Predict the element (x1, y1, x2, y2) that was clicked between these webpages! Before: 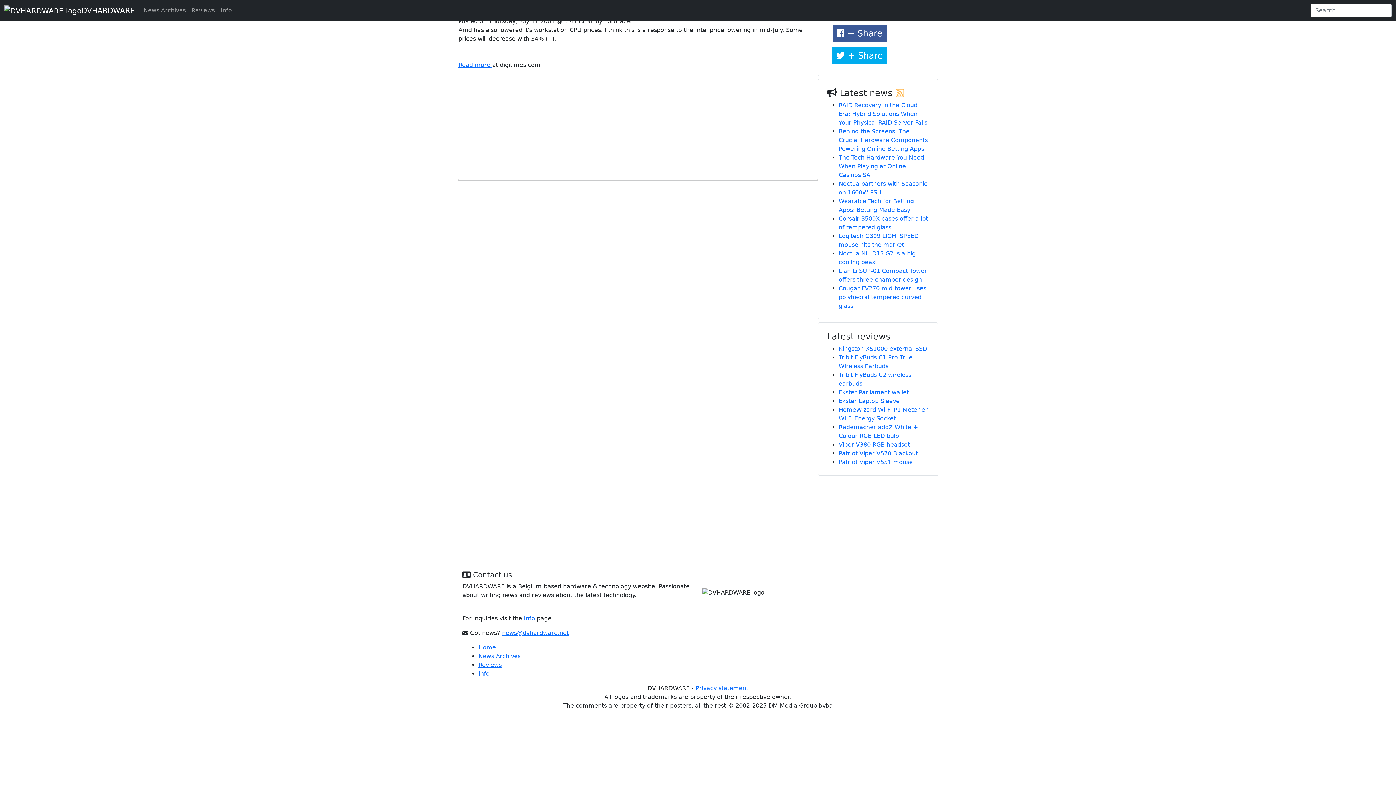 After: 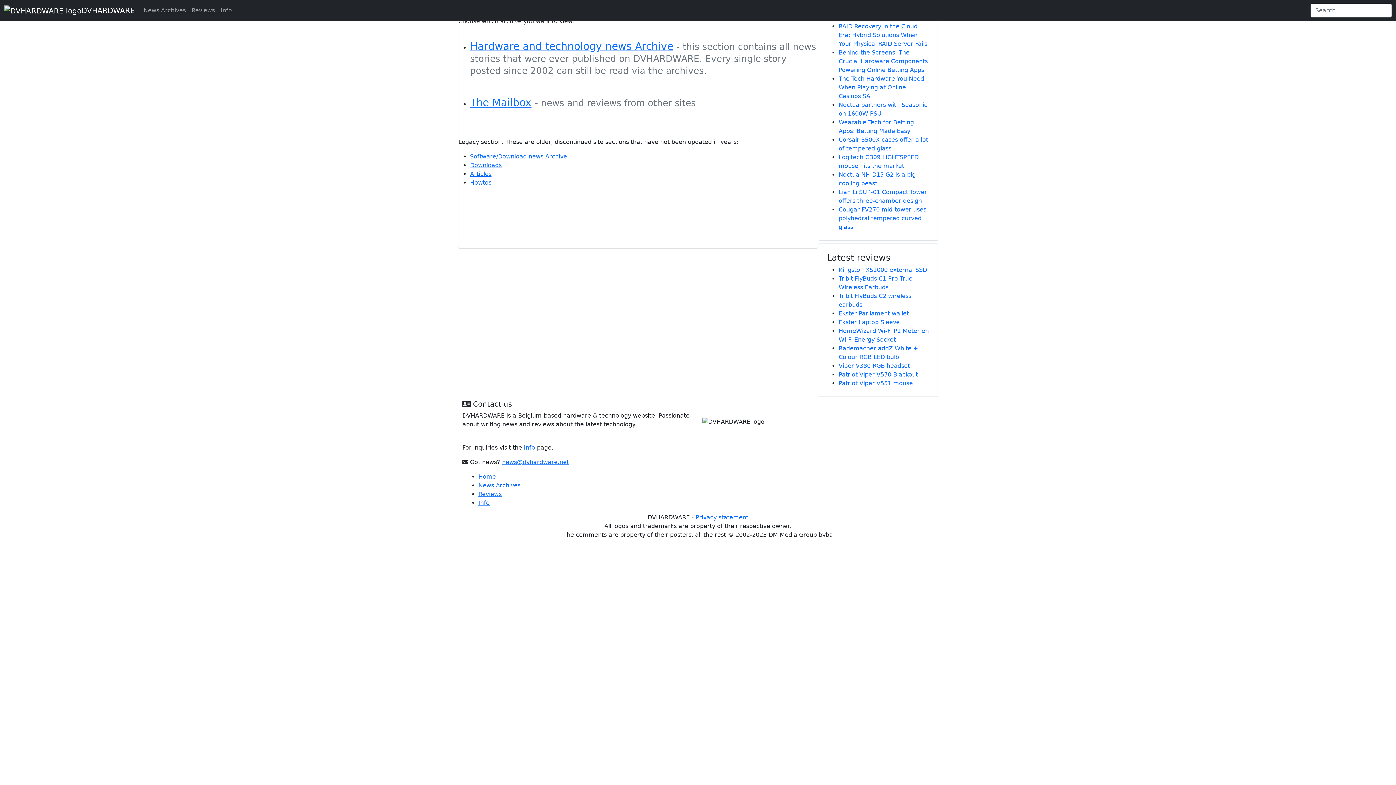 Action: label: News Archives bbox: (478, 653, 520, 660)